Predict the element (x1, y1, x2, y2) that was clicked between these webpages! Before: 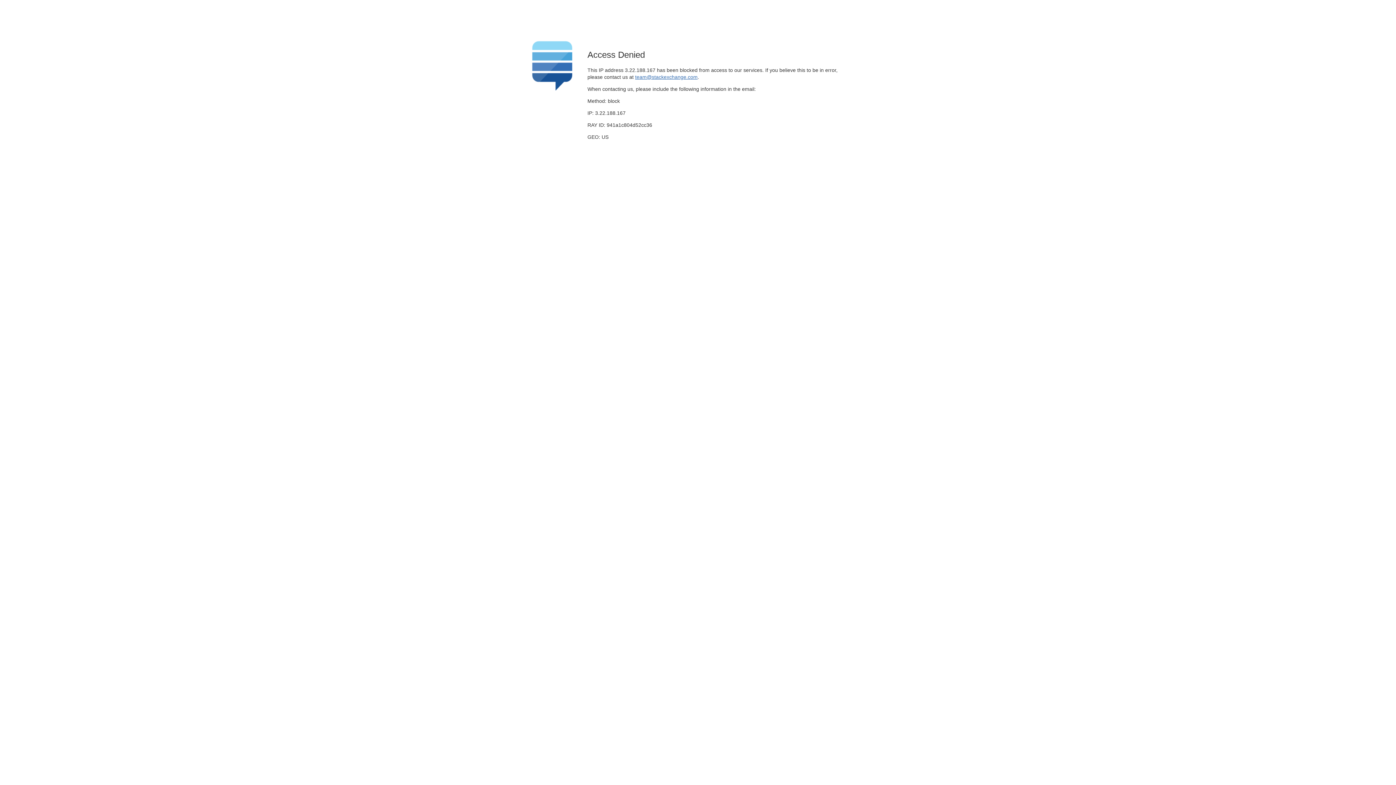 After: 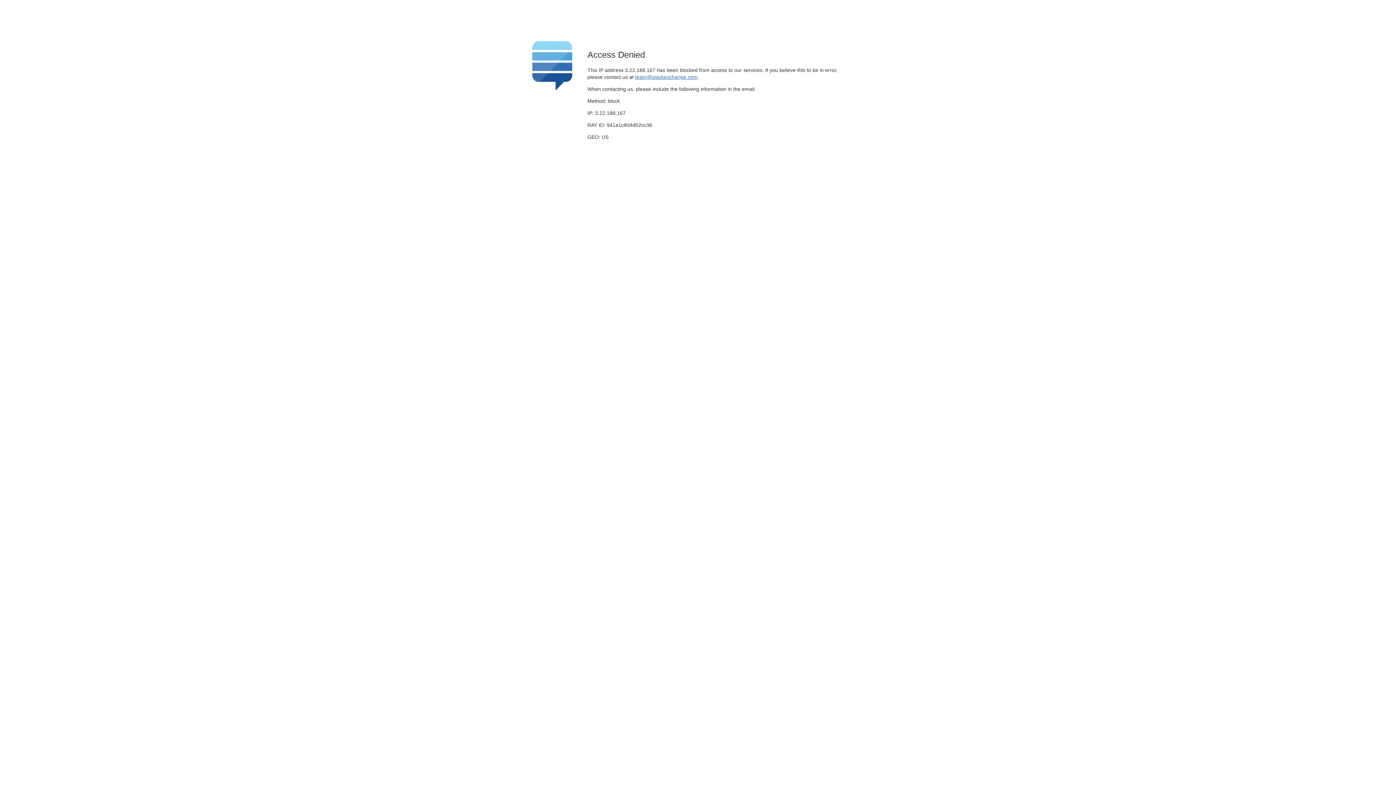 Action: label: team@stackexchange.com bbox: (635, 74, 697, 79)